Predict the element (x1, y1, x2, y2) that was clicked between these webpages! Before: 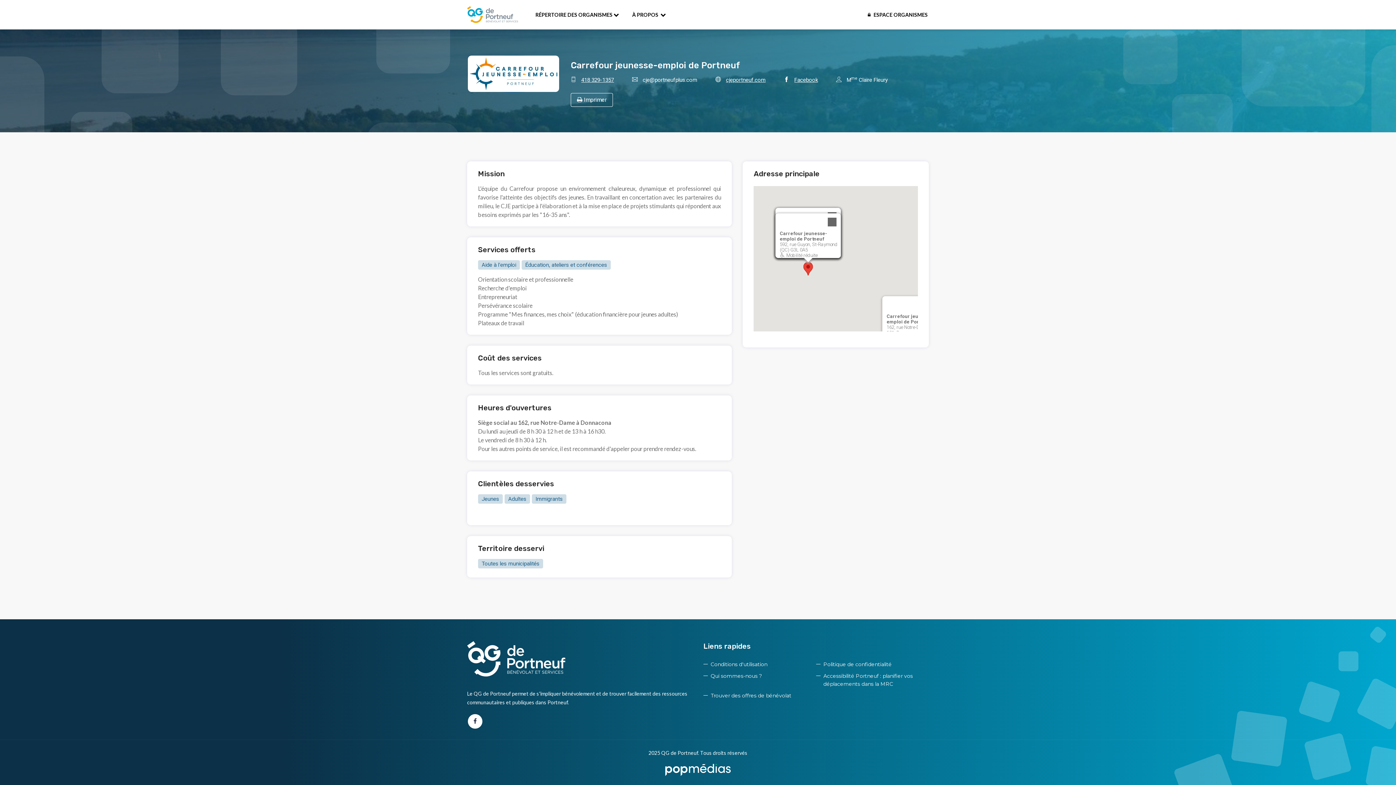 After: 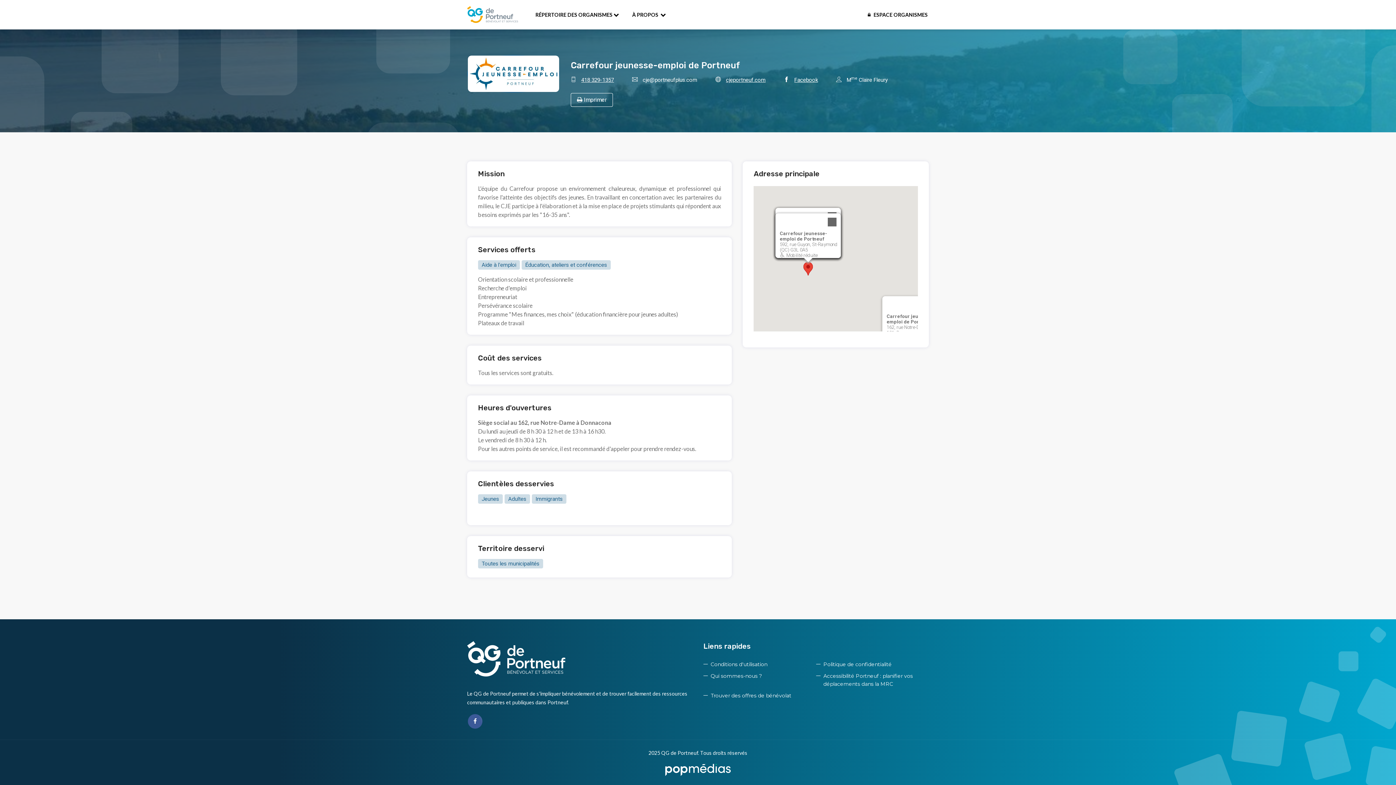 Action: bbox: (468, 714, 482, 729)